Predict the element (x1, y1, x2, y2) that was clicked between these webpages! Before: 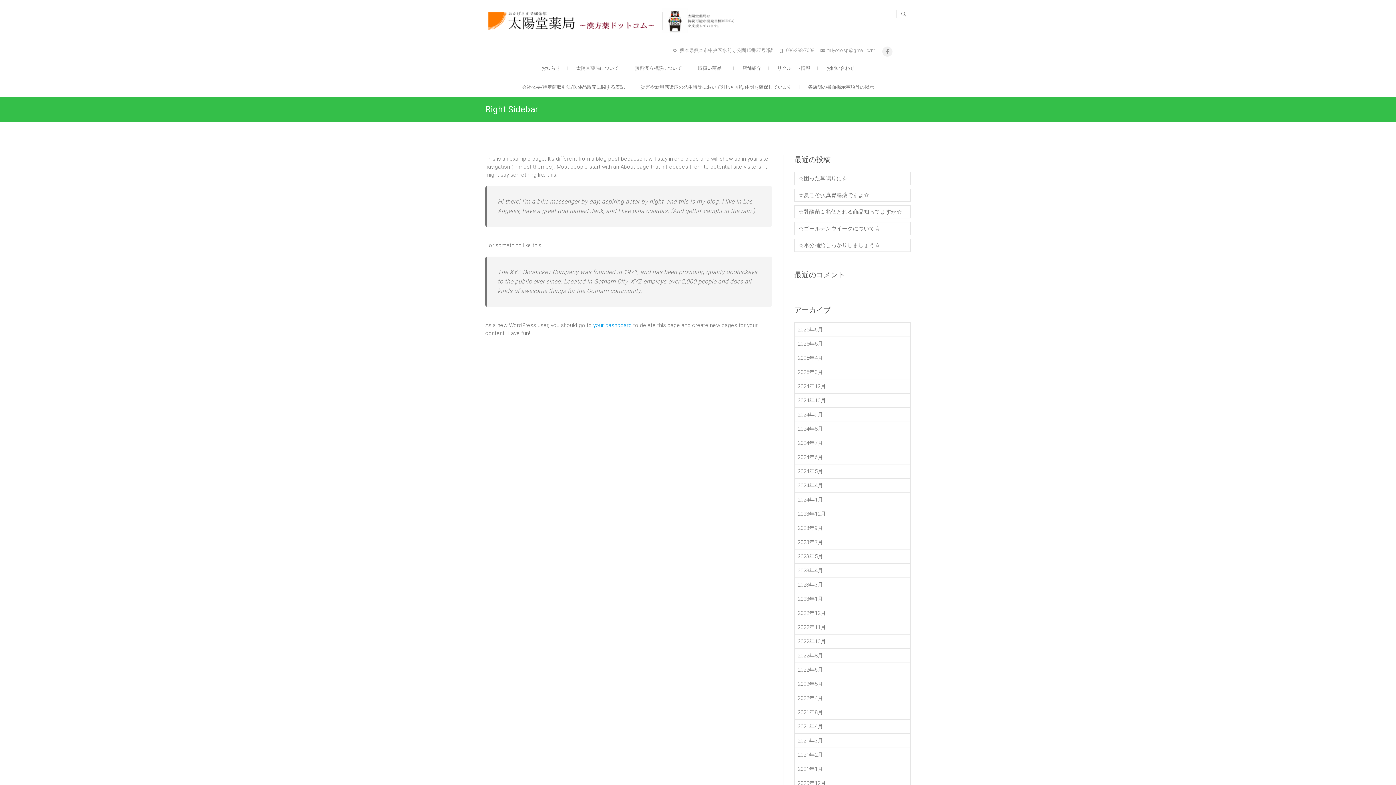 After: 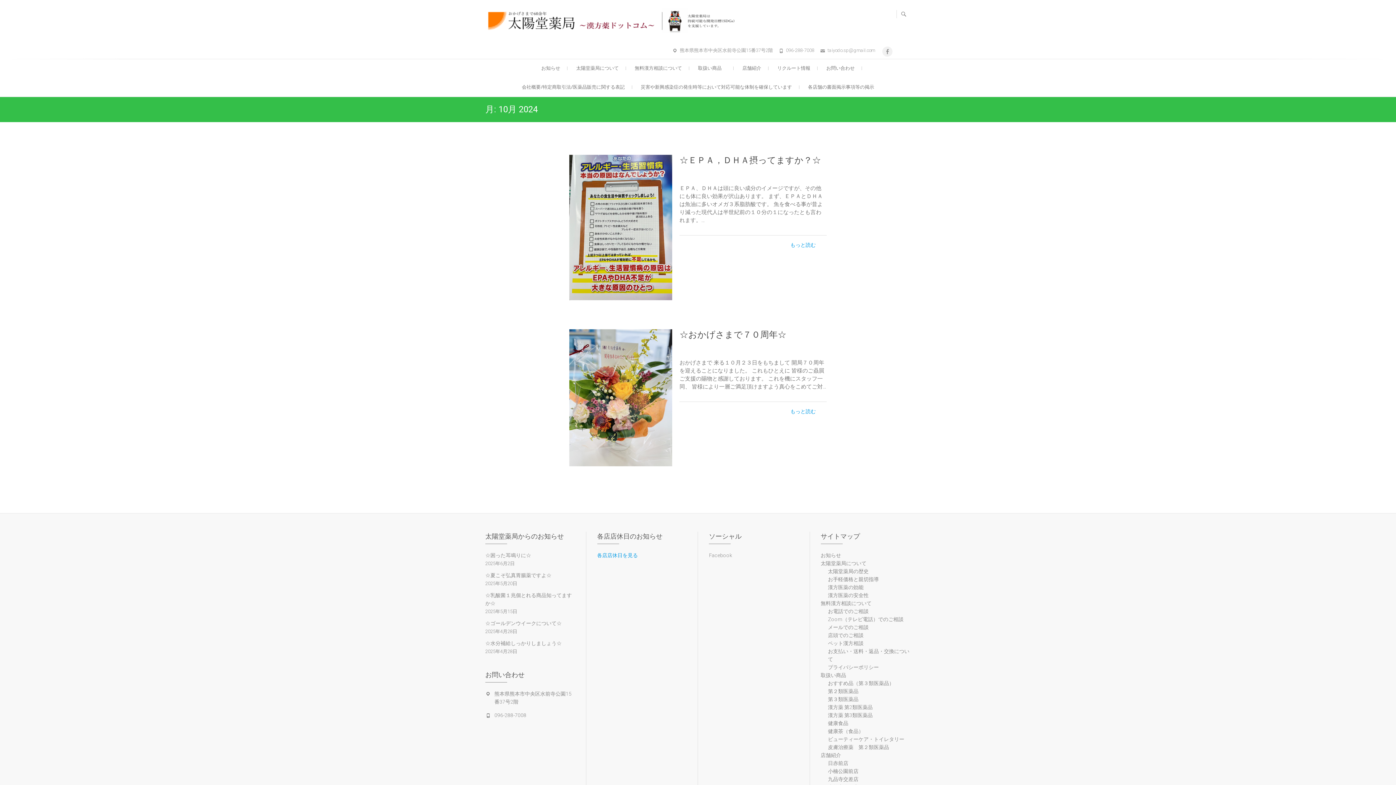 Action: label: 2024年10月 bbox: (794, 393, 910, 408)